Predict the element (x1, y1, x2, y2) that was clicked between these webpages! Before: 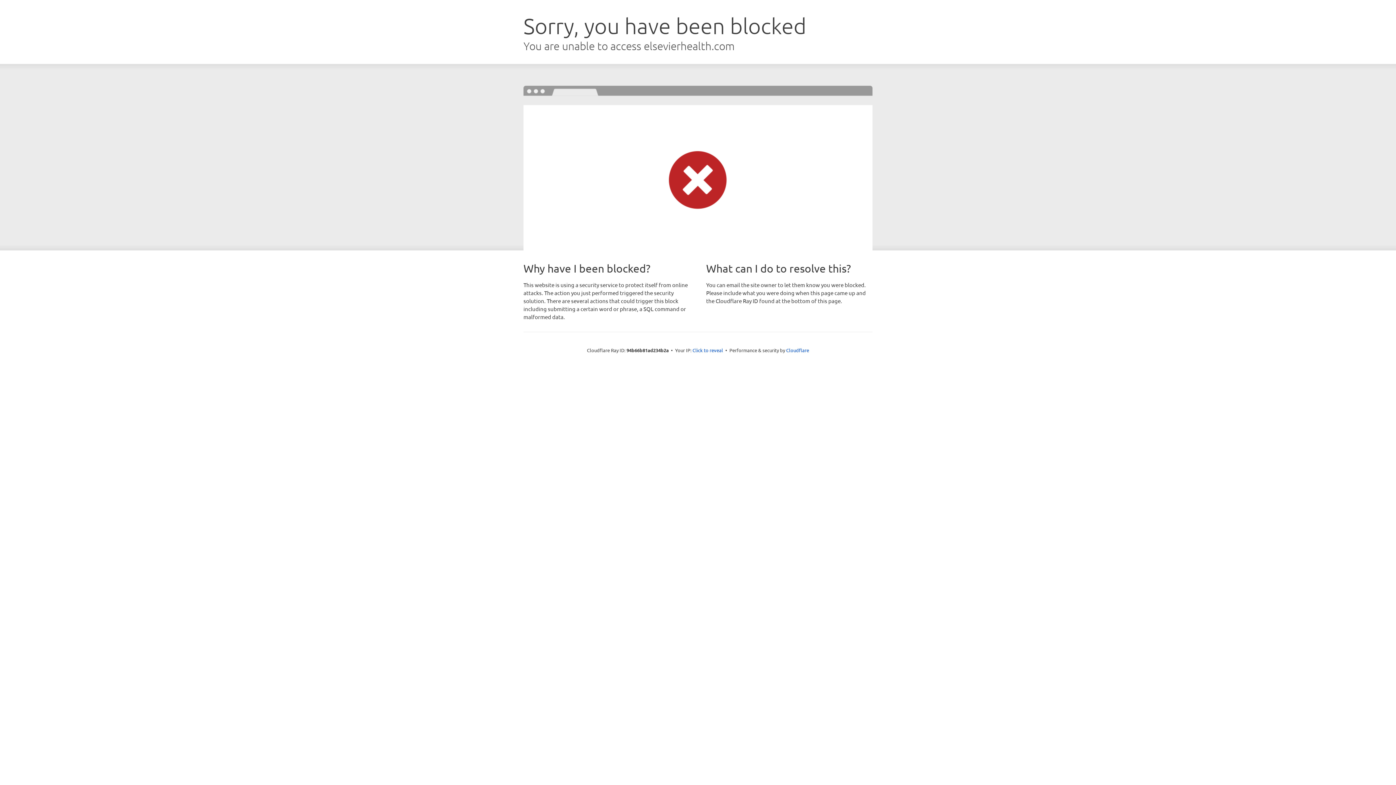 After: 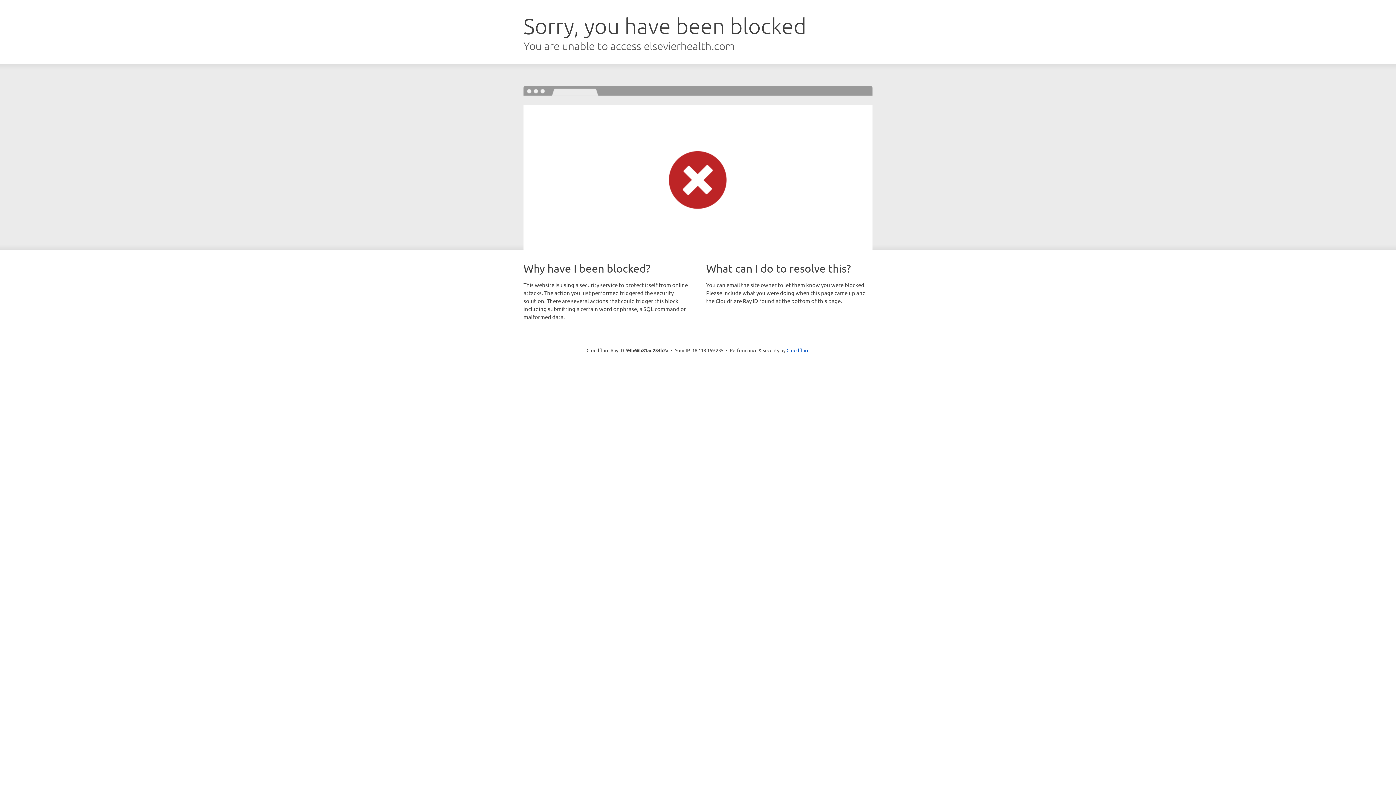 Action: label: Click to reveal bbox: (692, 346, 723, 353)